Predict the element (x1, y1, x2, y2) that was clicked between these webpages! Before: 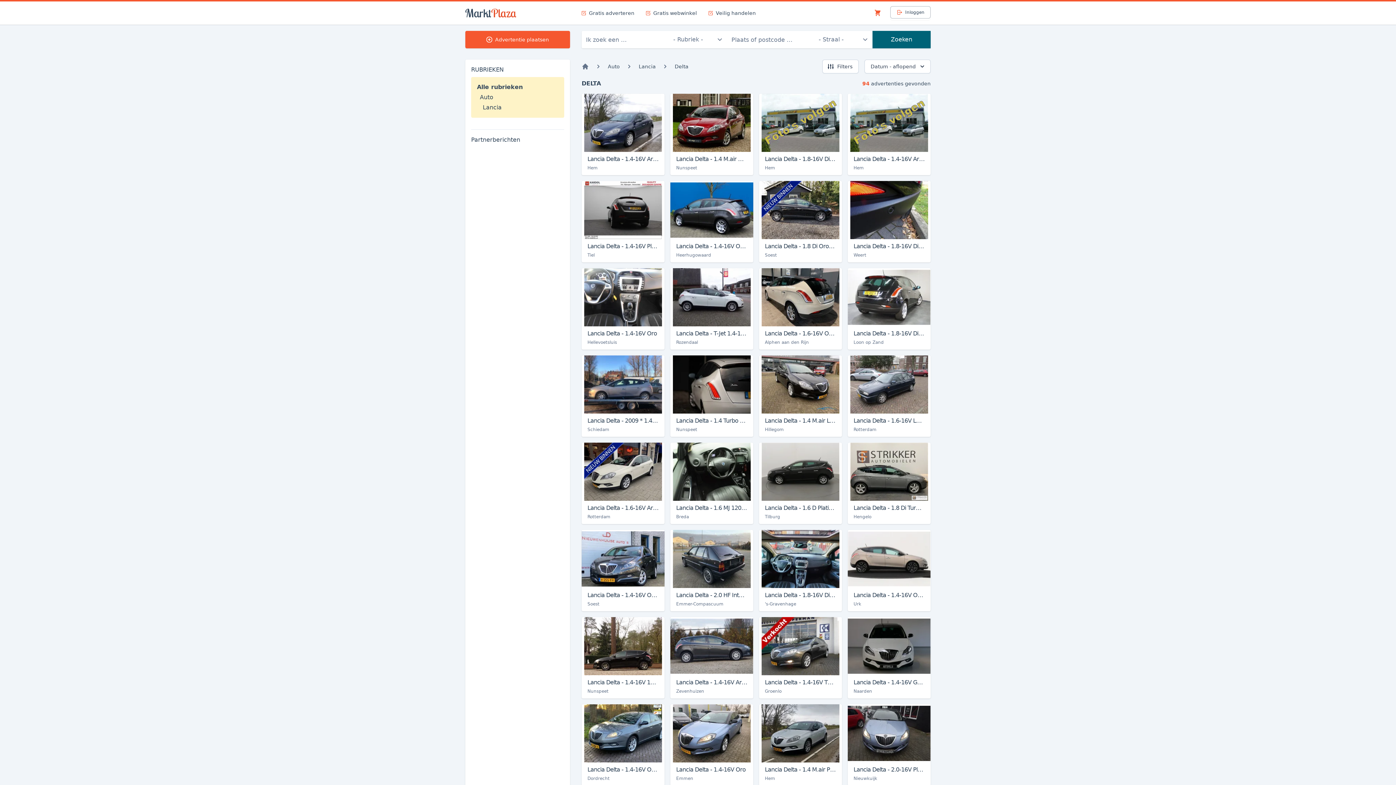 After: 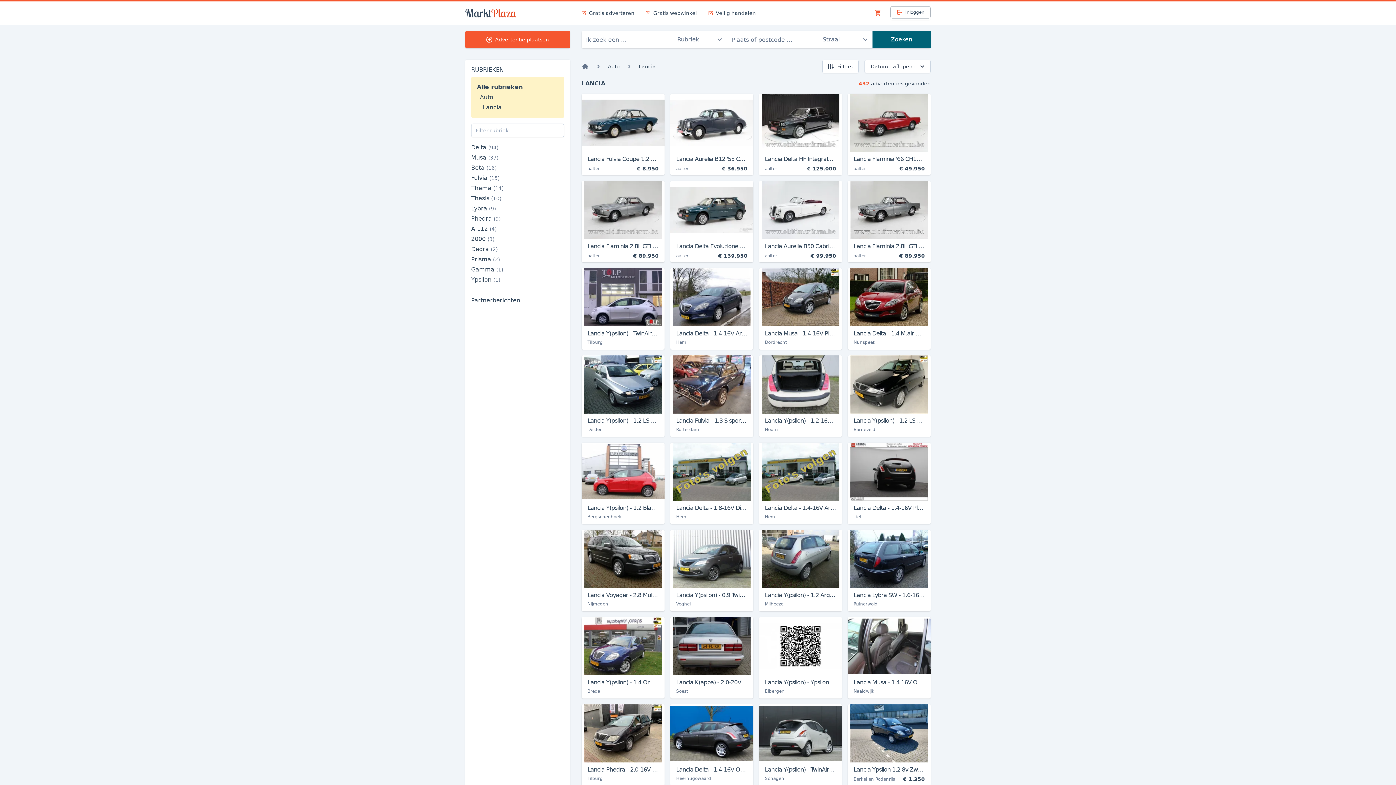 Action: label: Lancia bbox: (638, 62, 656, 70)